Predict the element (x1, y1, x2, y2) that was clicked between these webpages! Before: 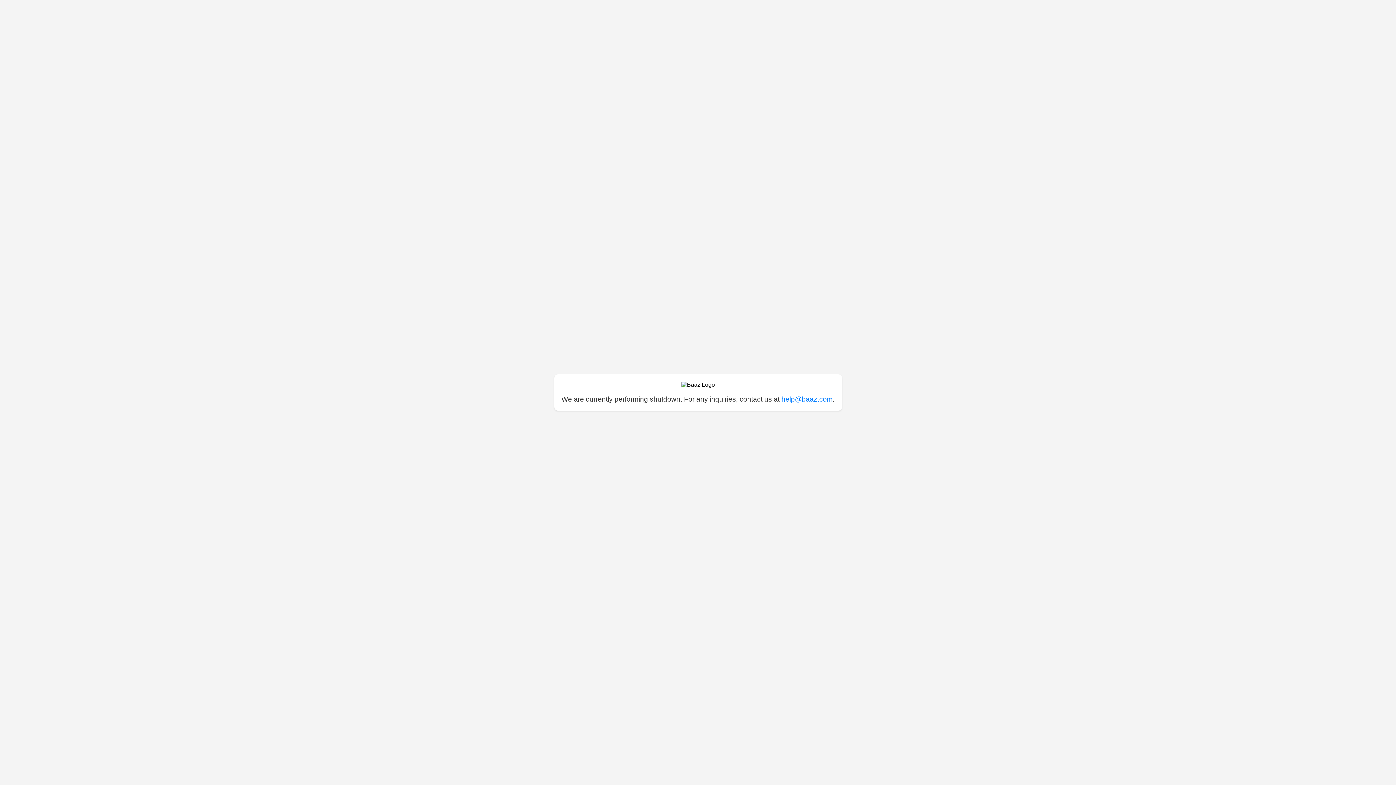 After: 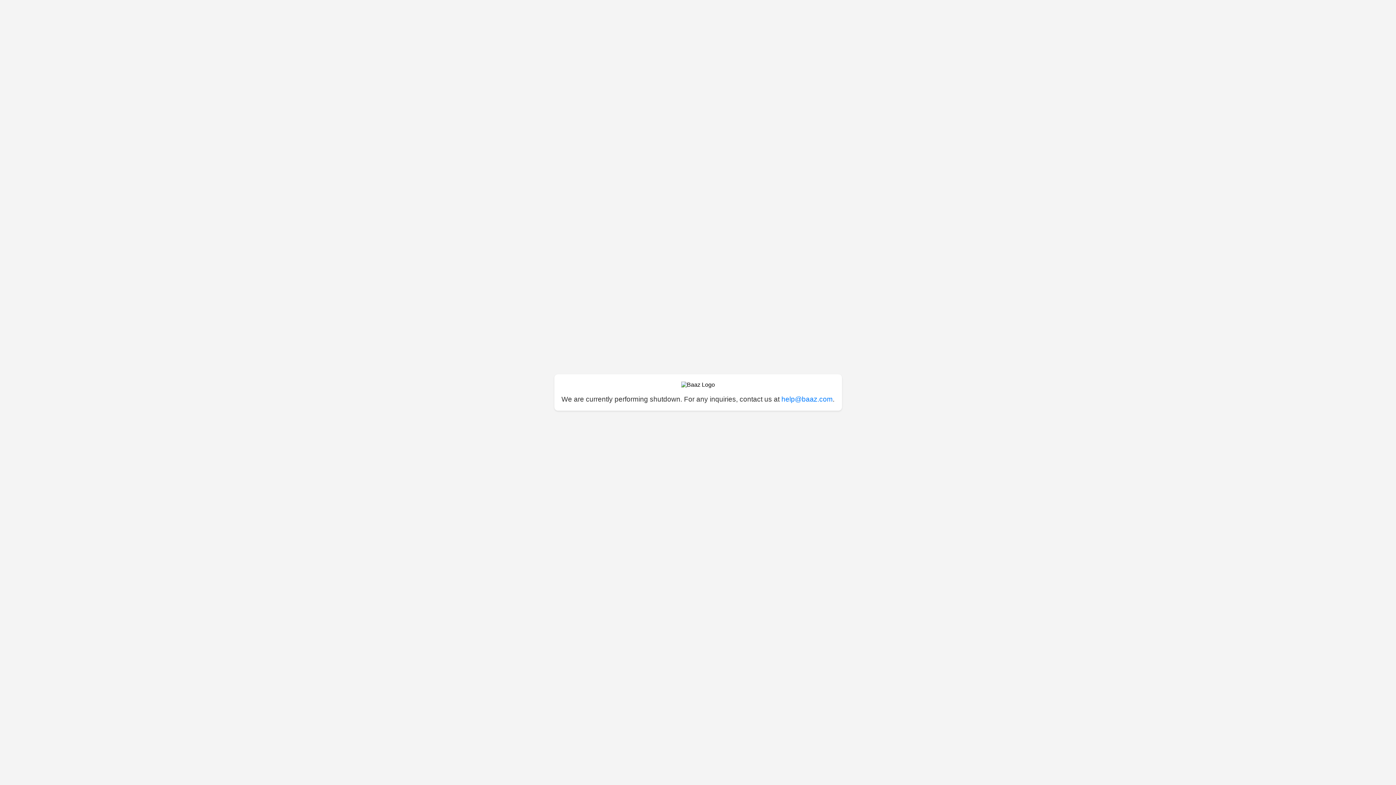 Action: label: help@baaz.com bbox: (781, 395, 832, 403)